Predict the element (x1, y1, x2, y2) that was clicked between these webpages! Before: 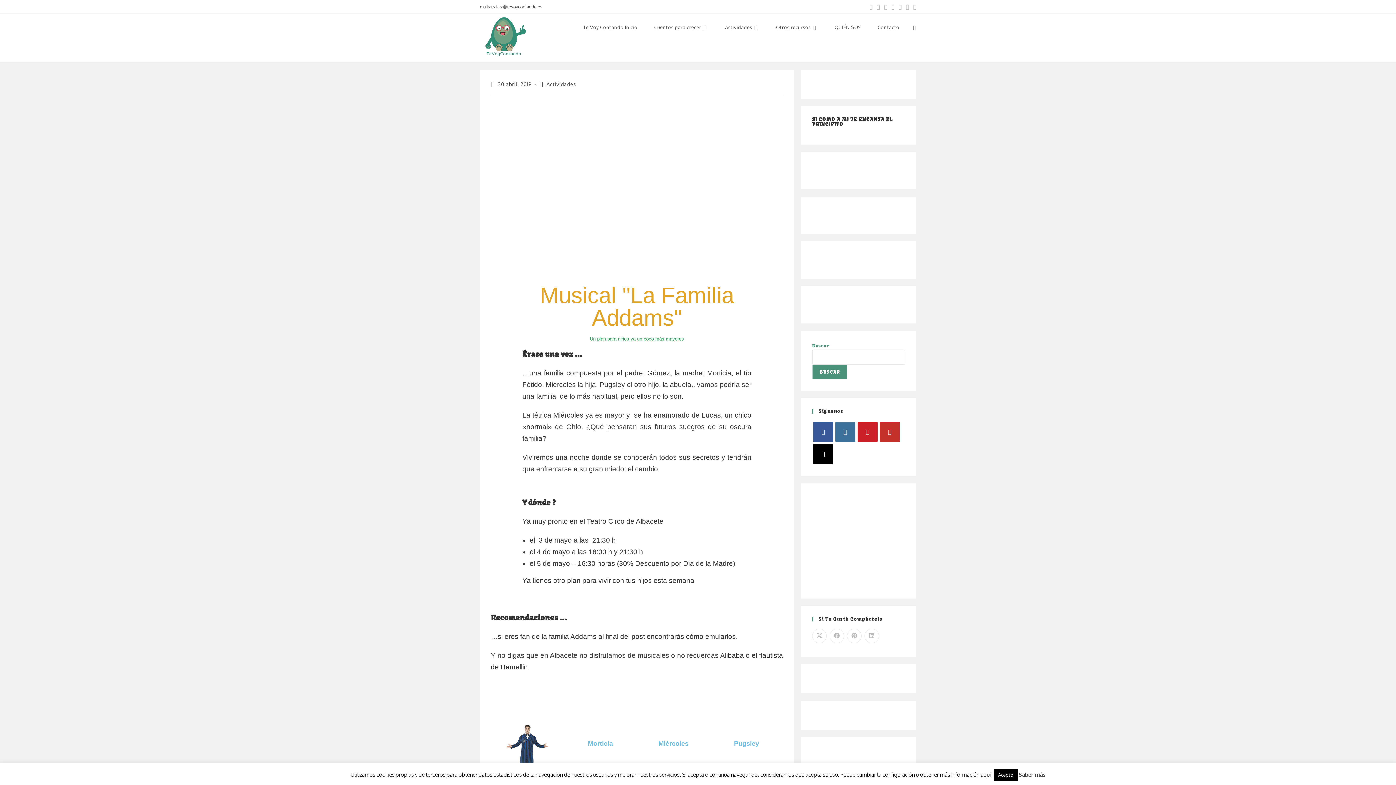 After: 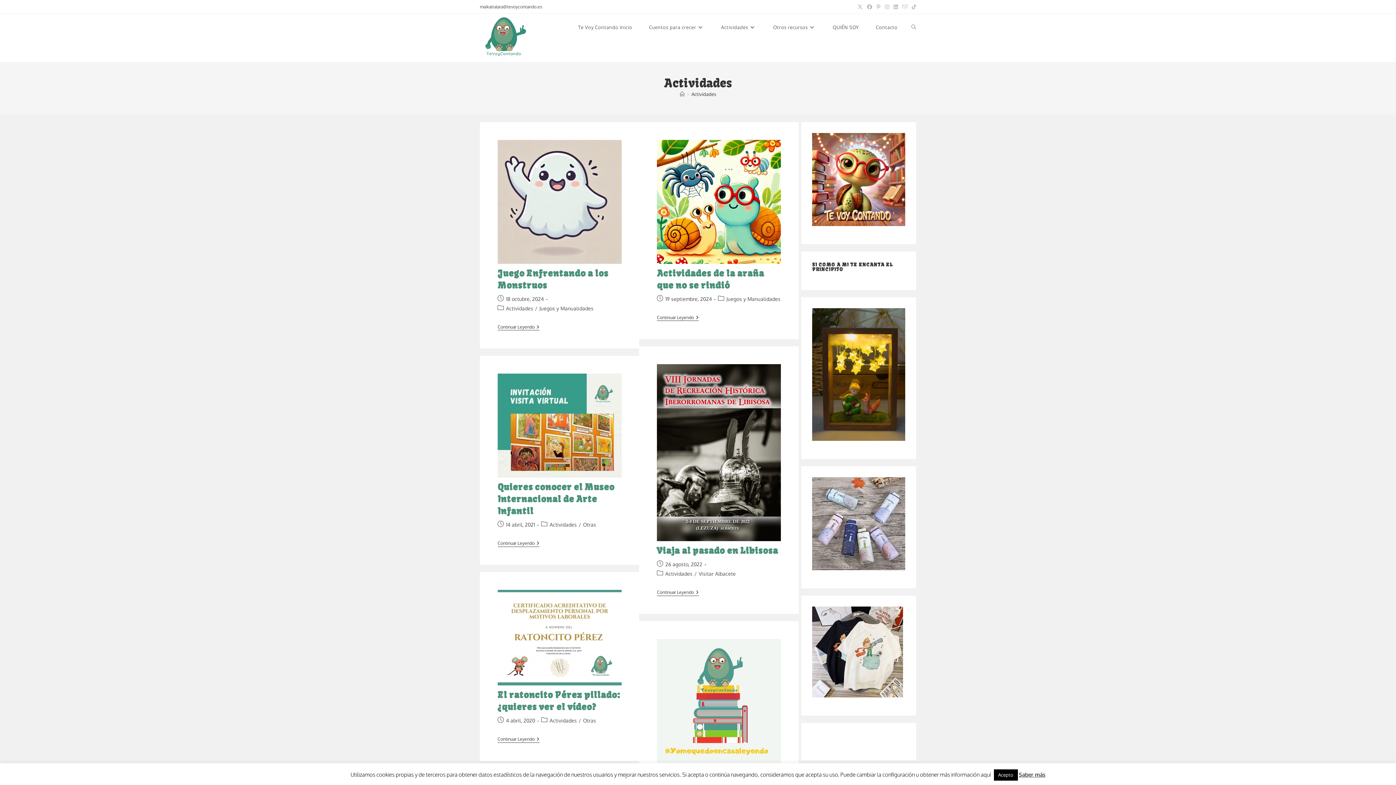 Action: bbox: (546, 81, 576, 87) label: Actividades